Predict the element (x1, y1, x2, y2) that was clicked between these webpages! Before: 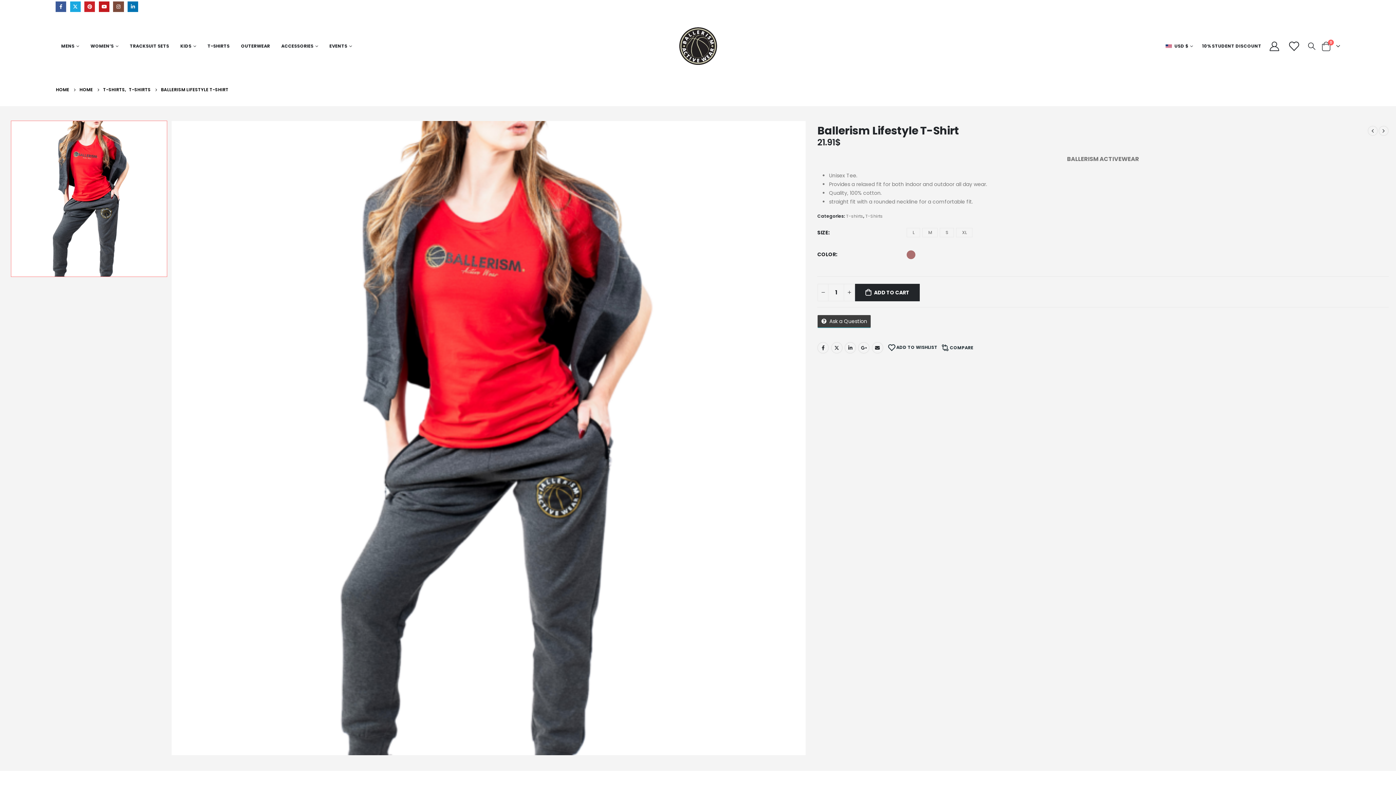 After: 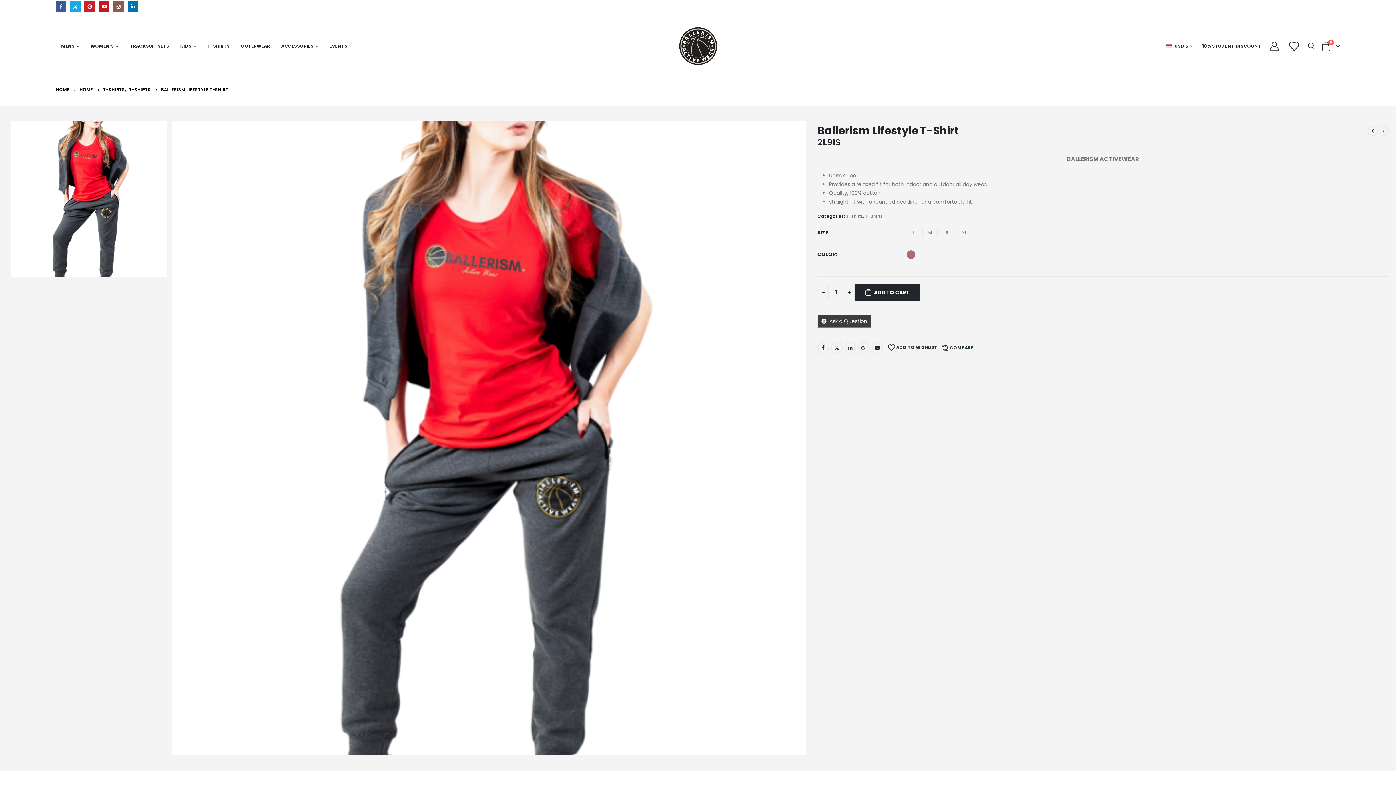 Action: bbox: (113, 1, 123, 11)